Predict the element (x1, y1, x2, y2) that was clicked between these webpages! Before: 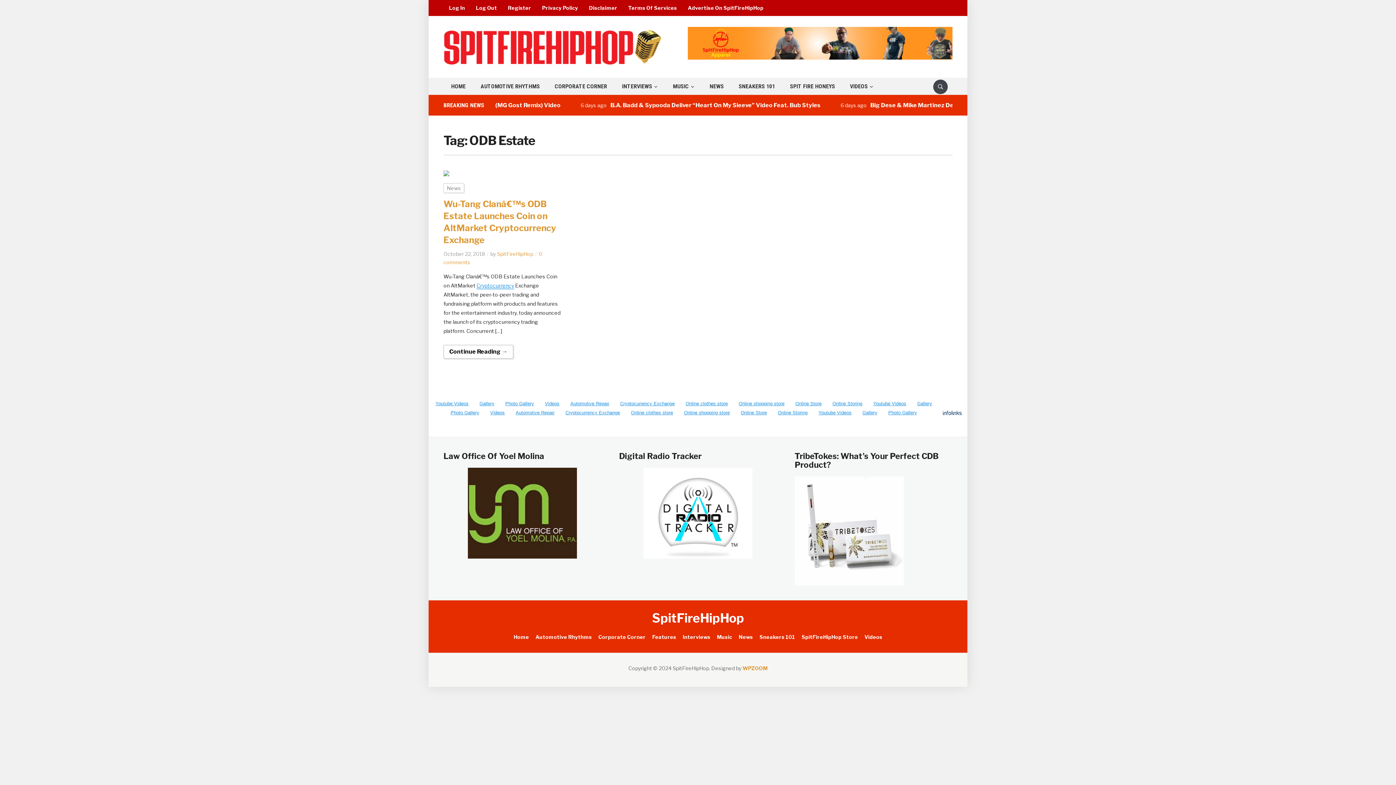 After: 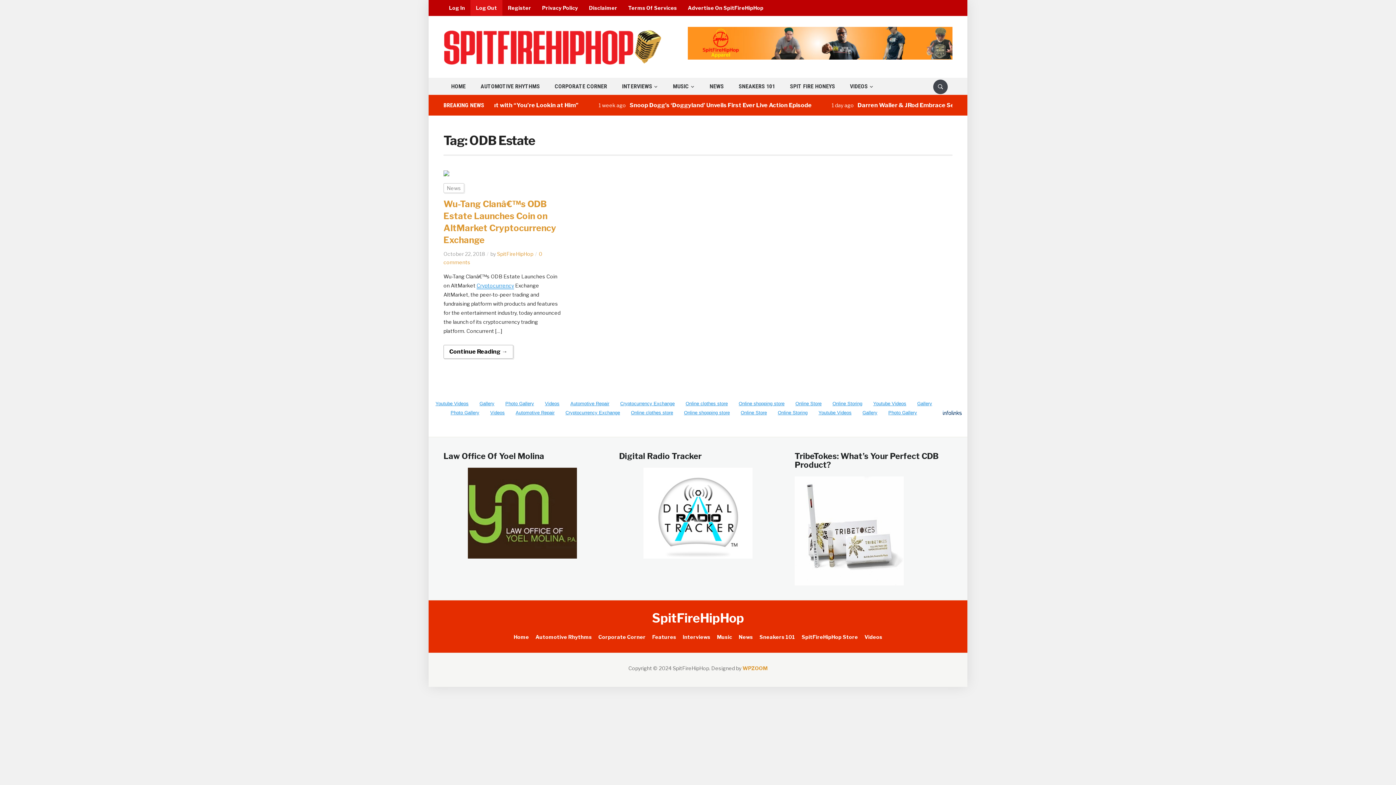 Action: label: Log Out bbox: (470, 0, 502, 15)